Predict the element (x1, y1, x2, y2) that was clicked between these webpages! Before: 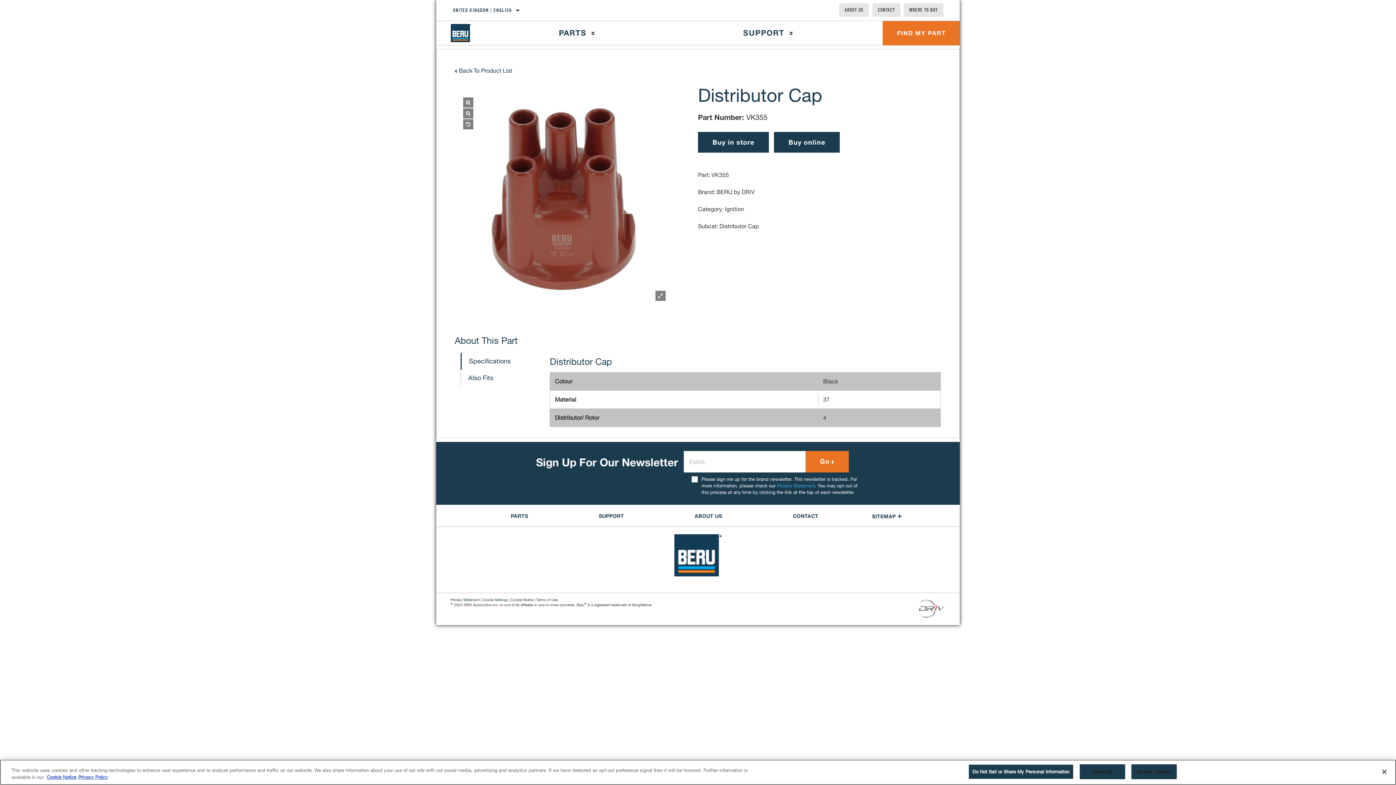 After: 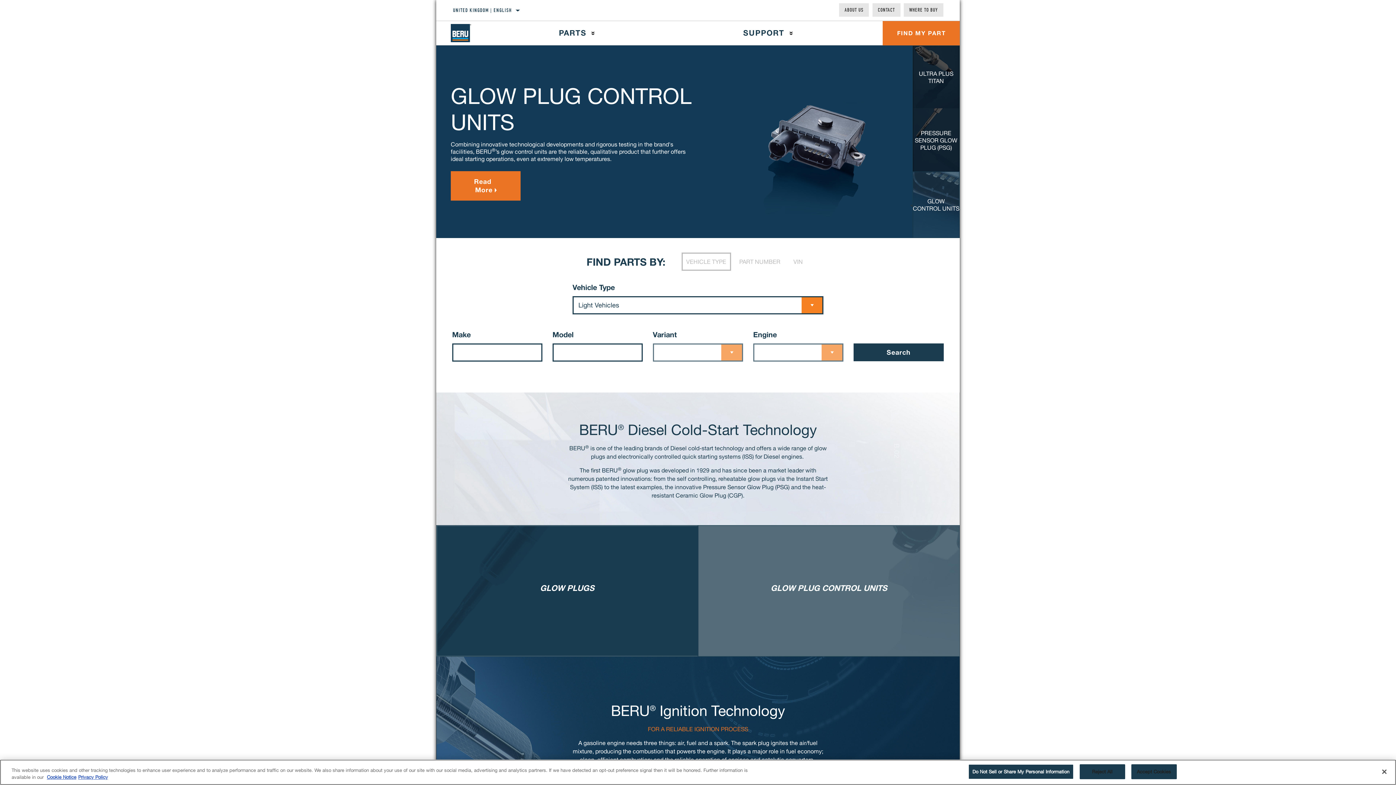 Action: bbox: (436, 534, 960, 585)